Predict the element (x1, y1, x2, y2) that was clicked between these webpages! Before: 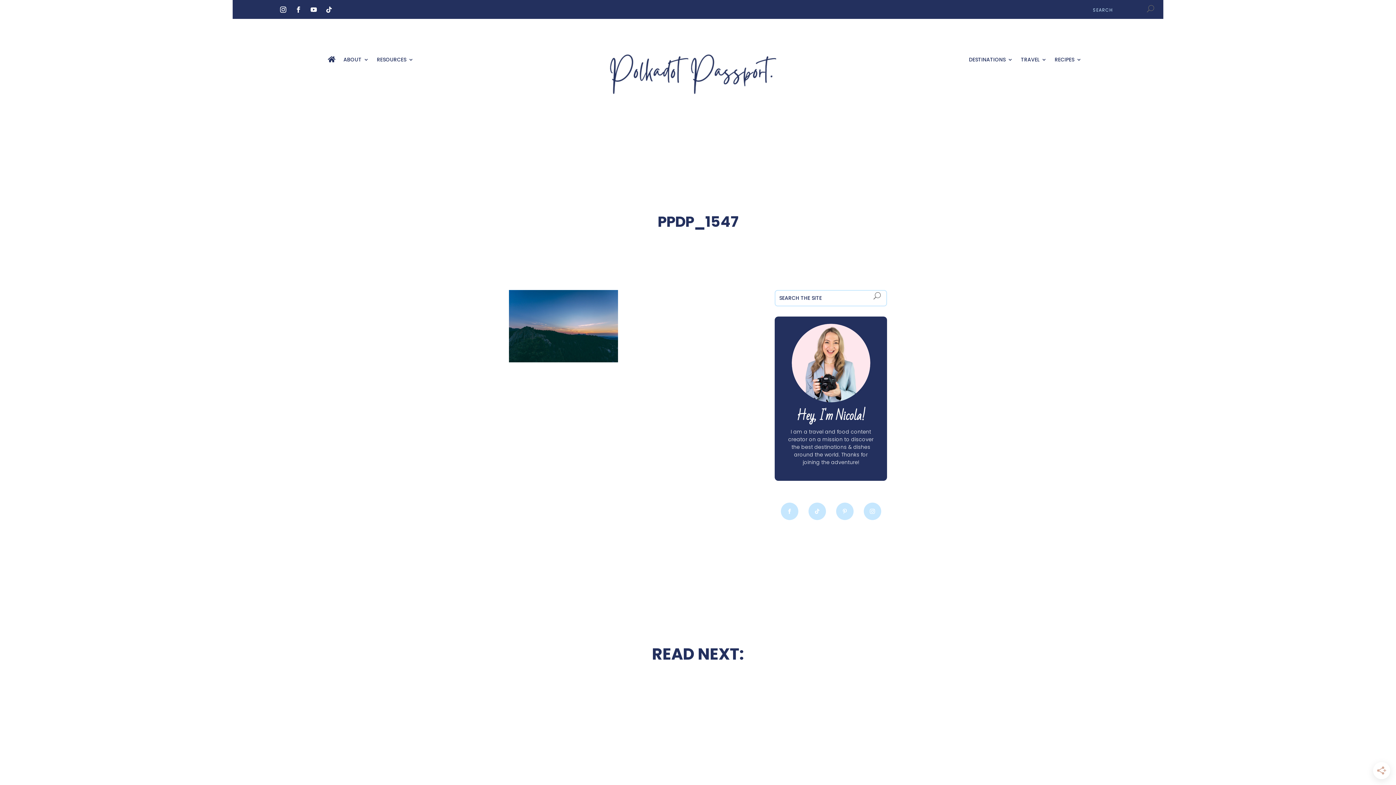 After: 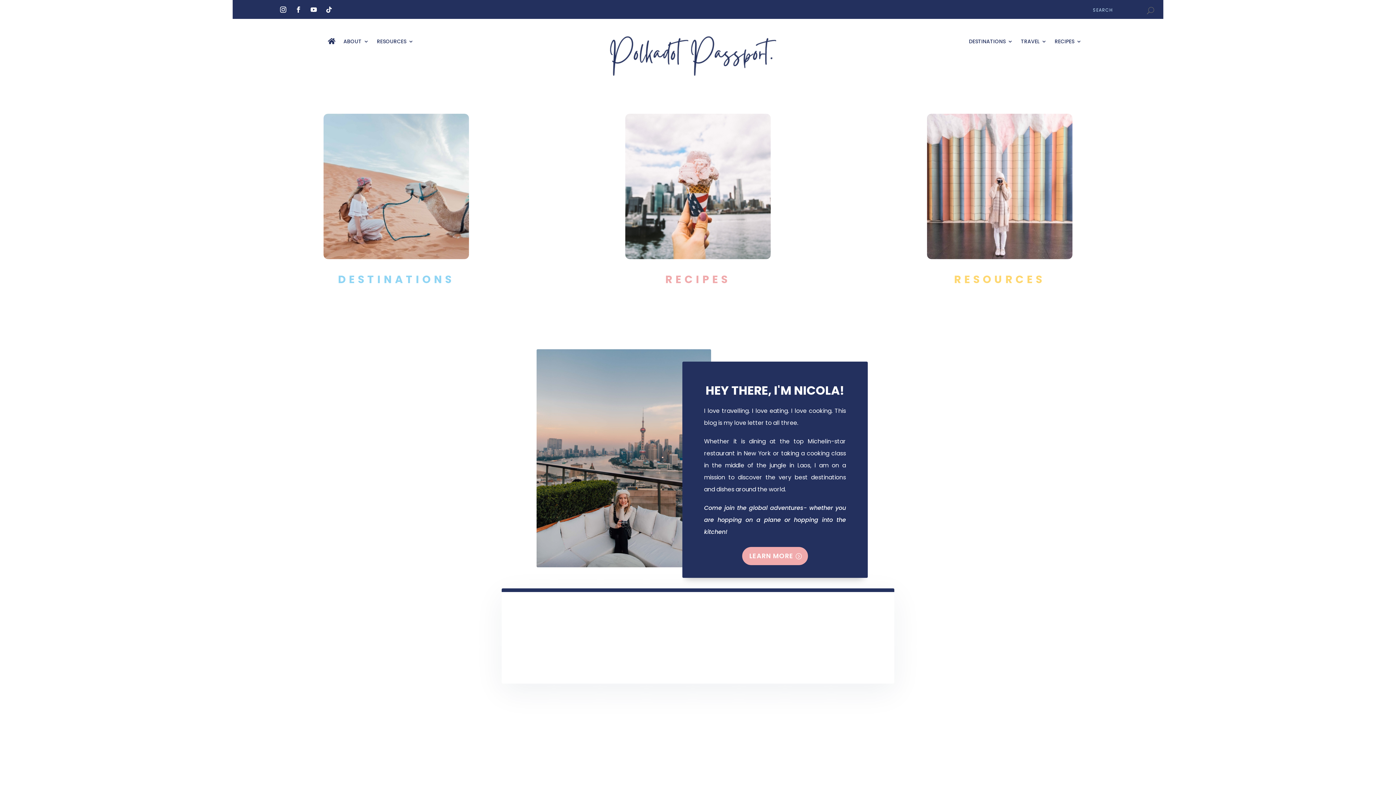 Action: bbox: (601, 96, 783, 102)